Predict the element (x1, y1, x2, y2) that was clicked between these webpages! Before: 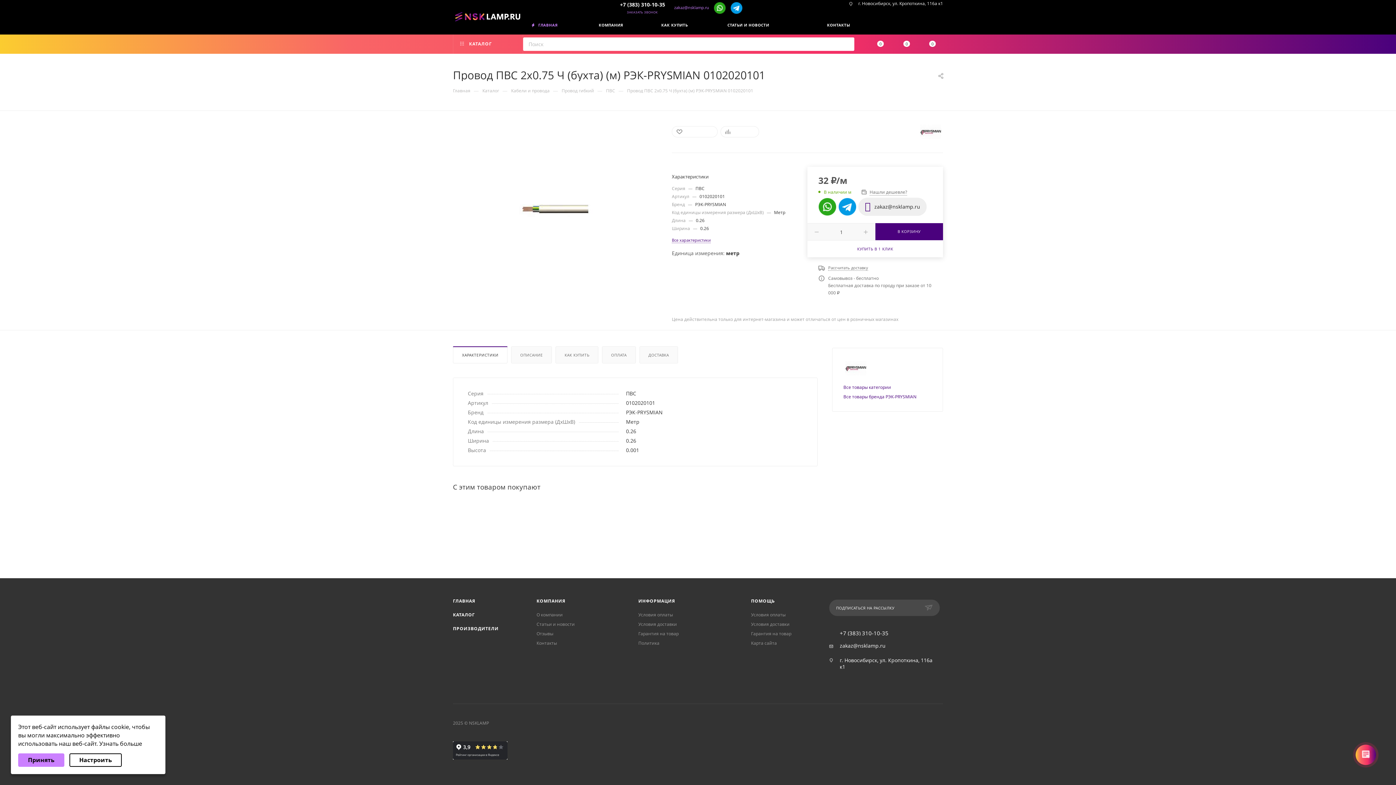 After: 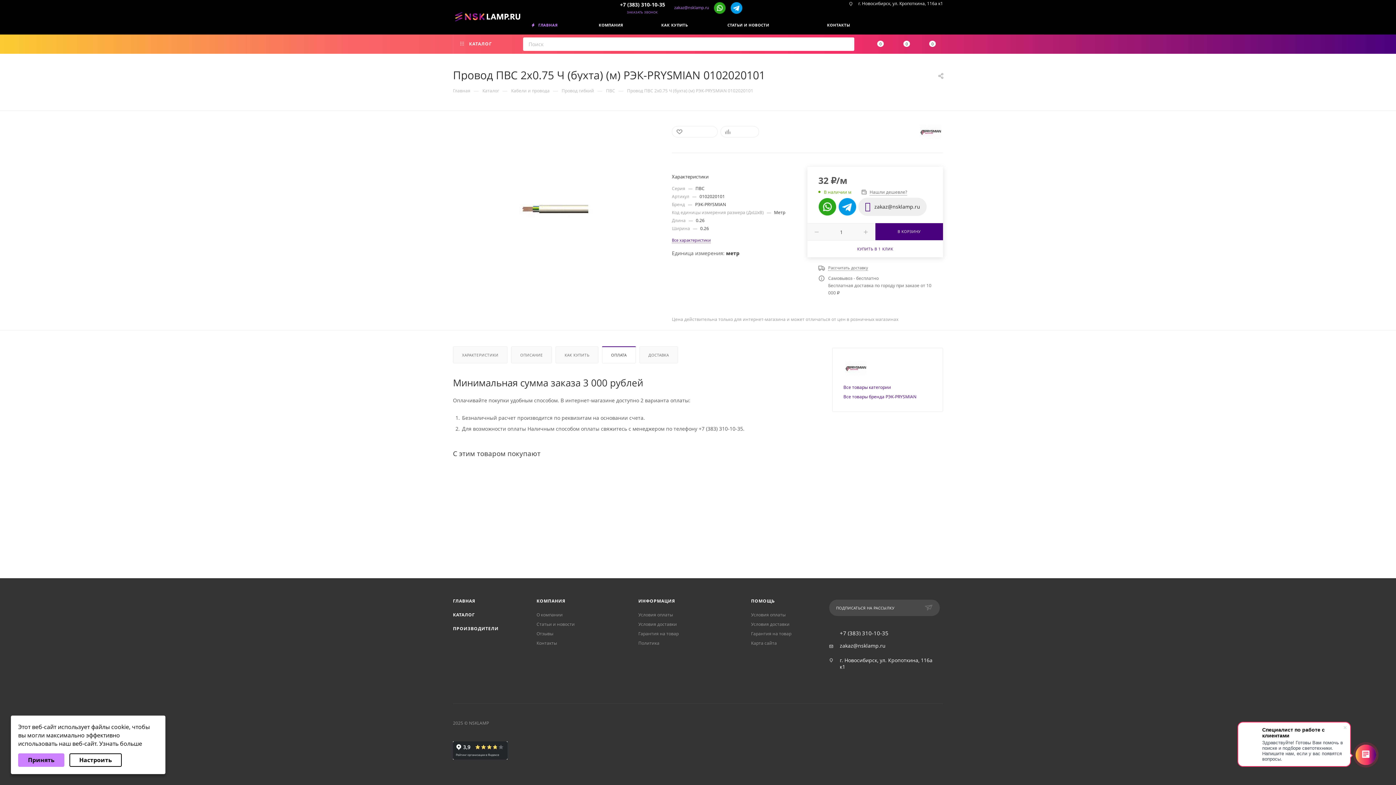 Action: bbox: (602, 346, 635, 363) label: ОПЛАТА